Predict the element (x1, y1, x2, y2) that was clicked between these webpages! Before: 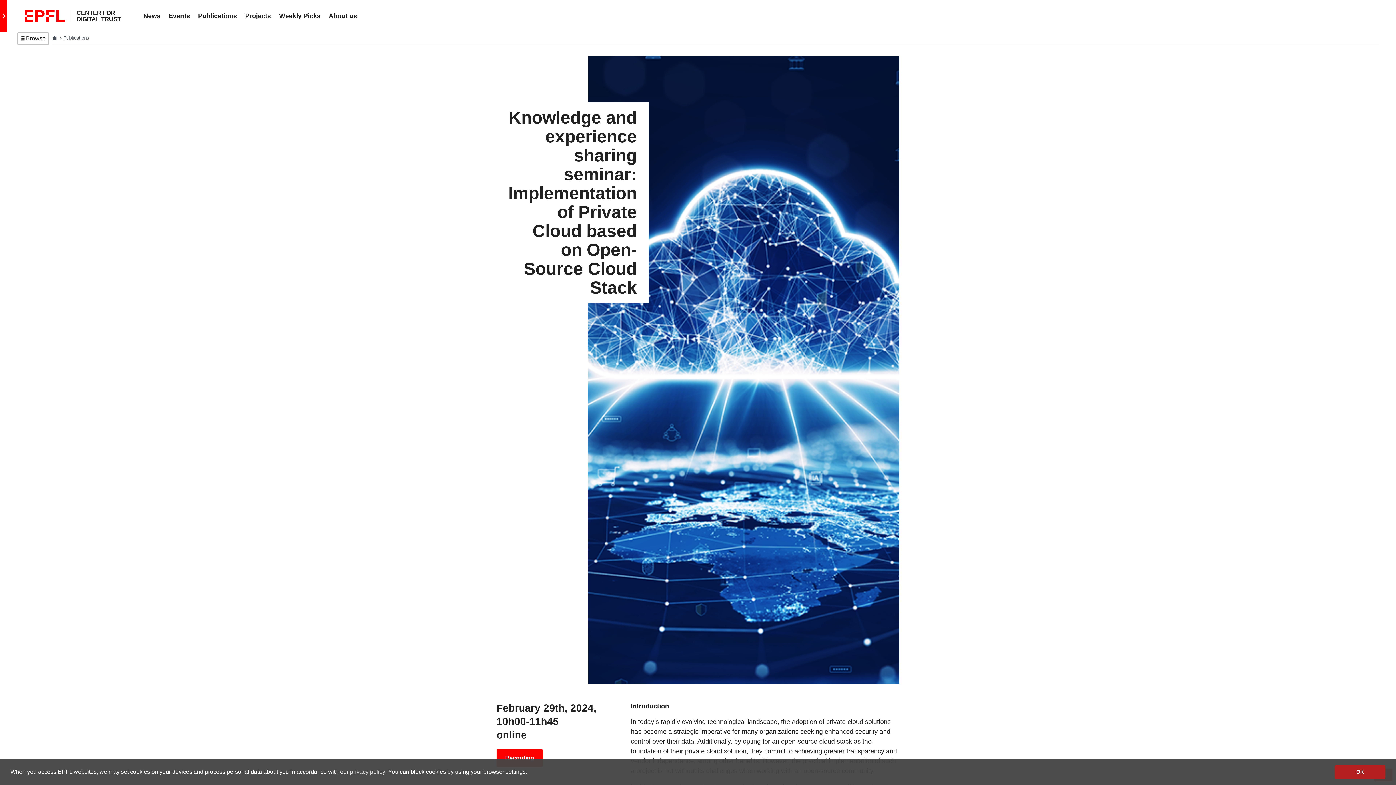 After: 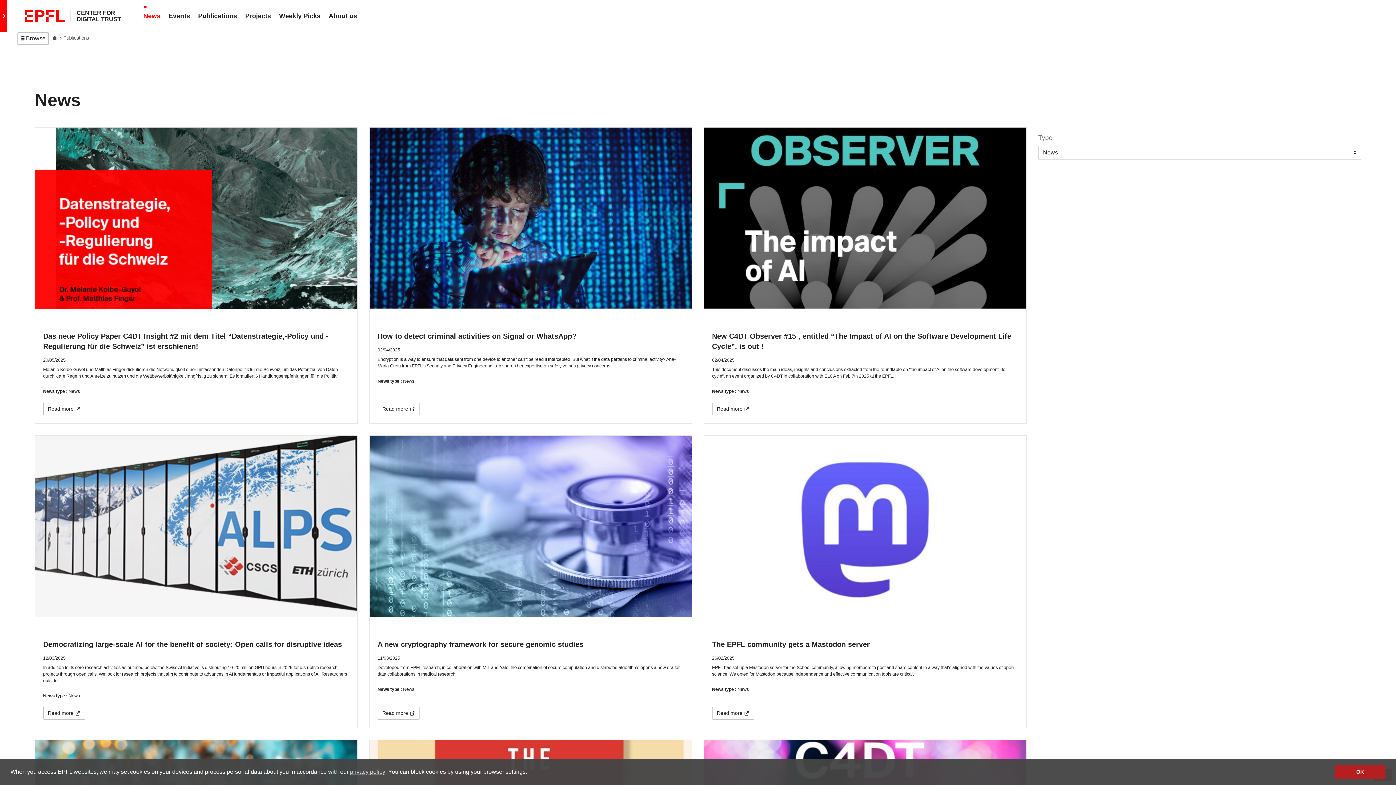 Action: label: News bbox: (139, 0, 164, 32)